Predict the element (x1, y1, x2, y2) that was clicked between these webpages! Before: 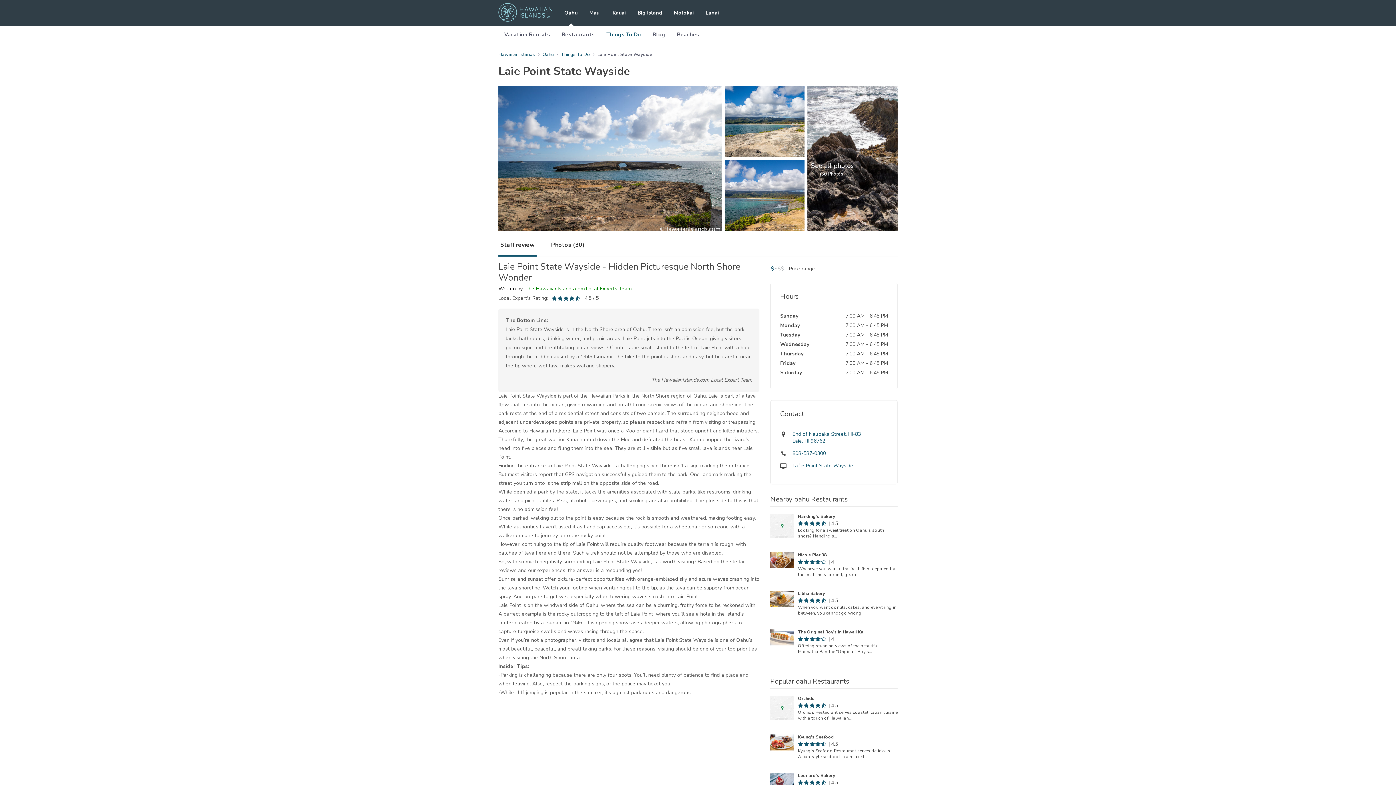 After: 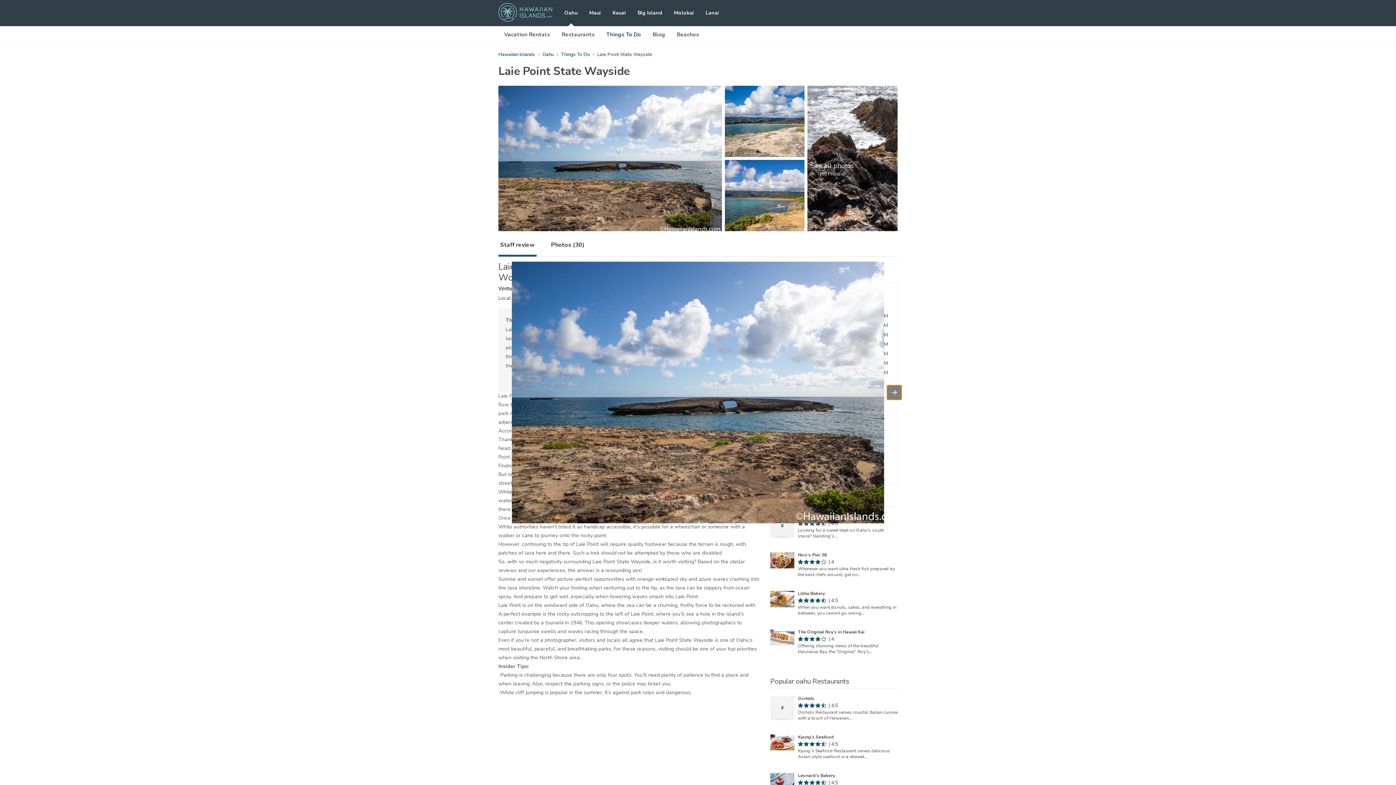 Action: label: See all photos bbox: (498, 85, 722, 231)